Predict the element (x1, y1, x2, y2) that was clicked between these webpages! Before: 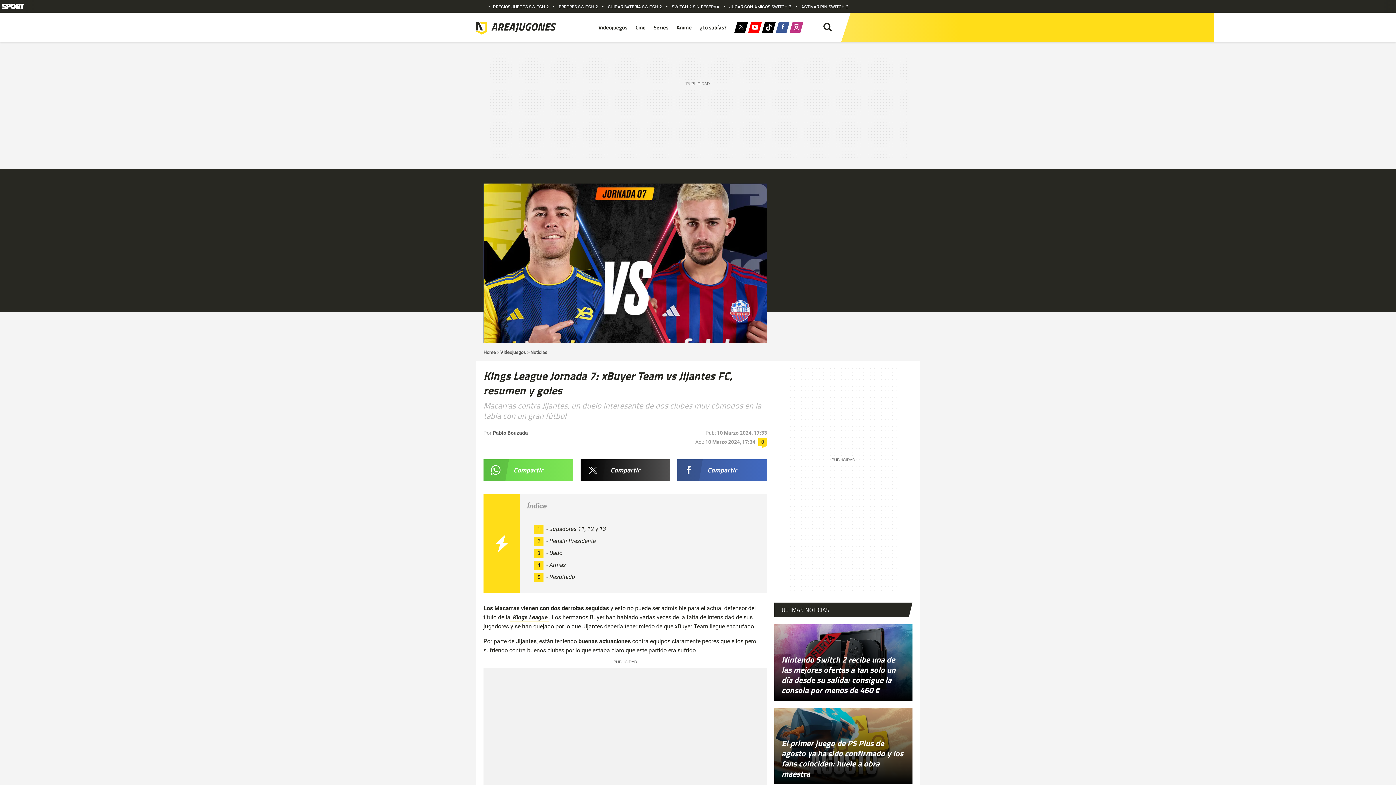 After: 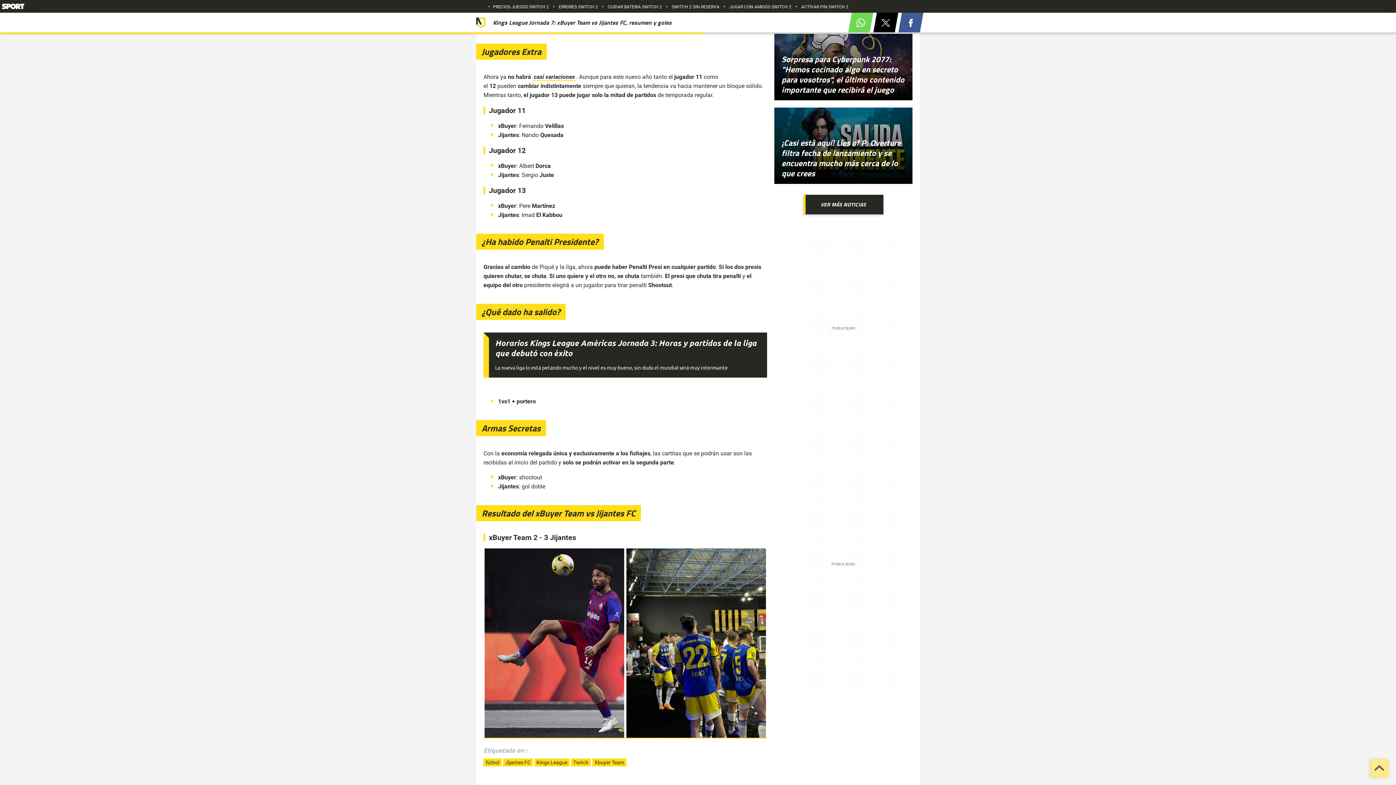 Action: bbox: (534, 525, 606, 532) label: 1- Jugadores 11, 12 y 13